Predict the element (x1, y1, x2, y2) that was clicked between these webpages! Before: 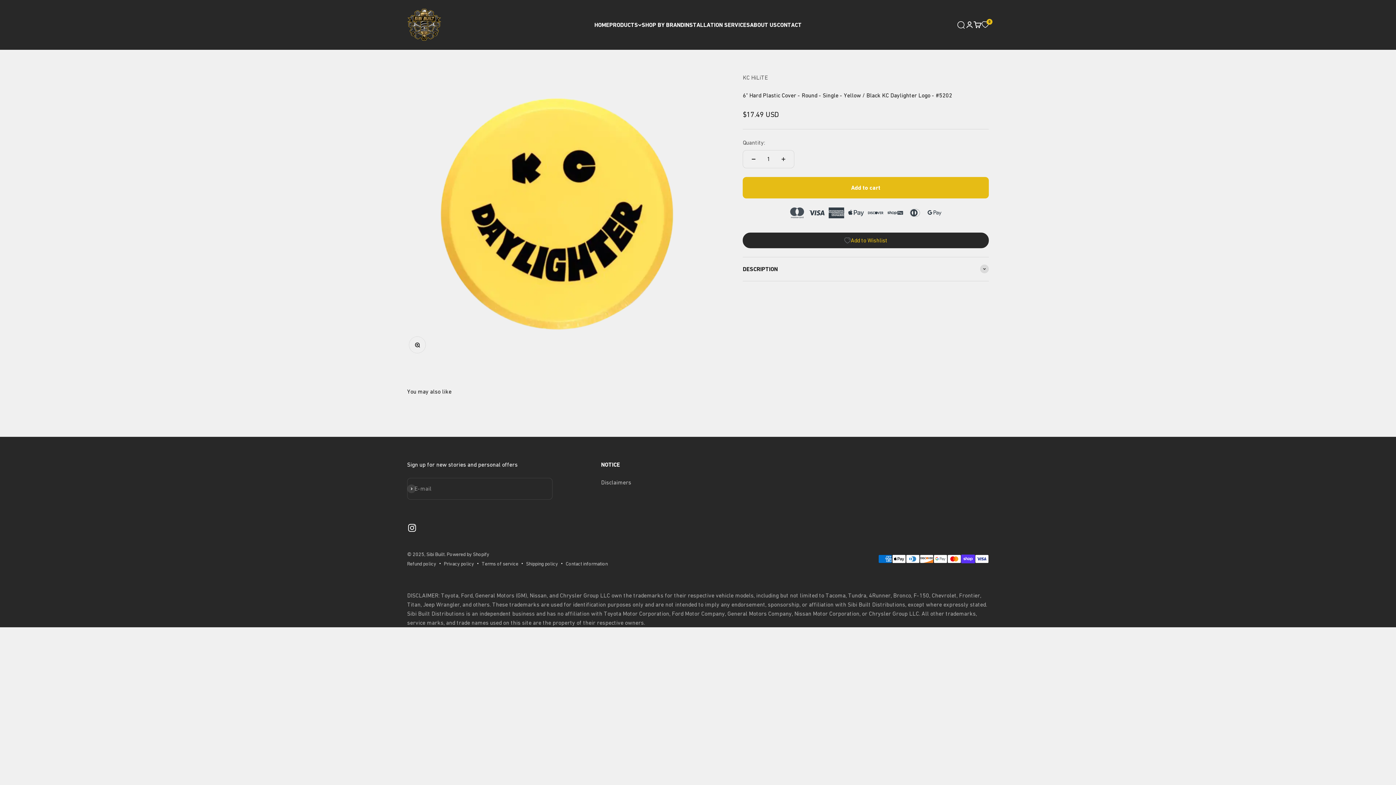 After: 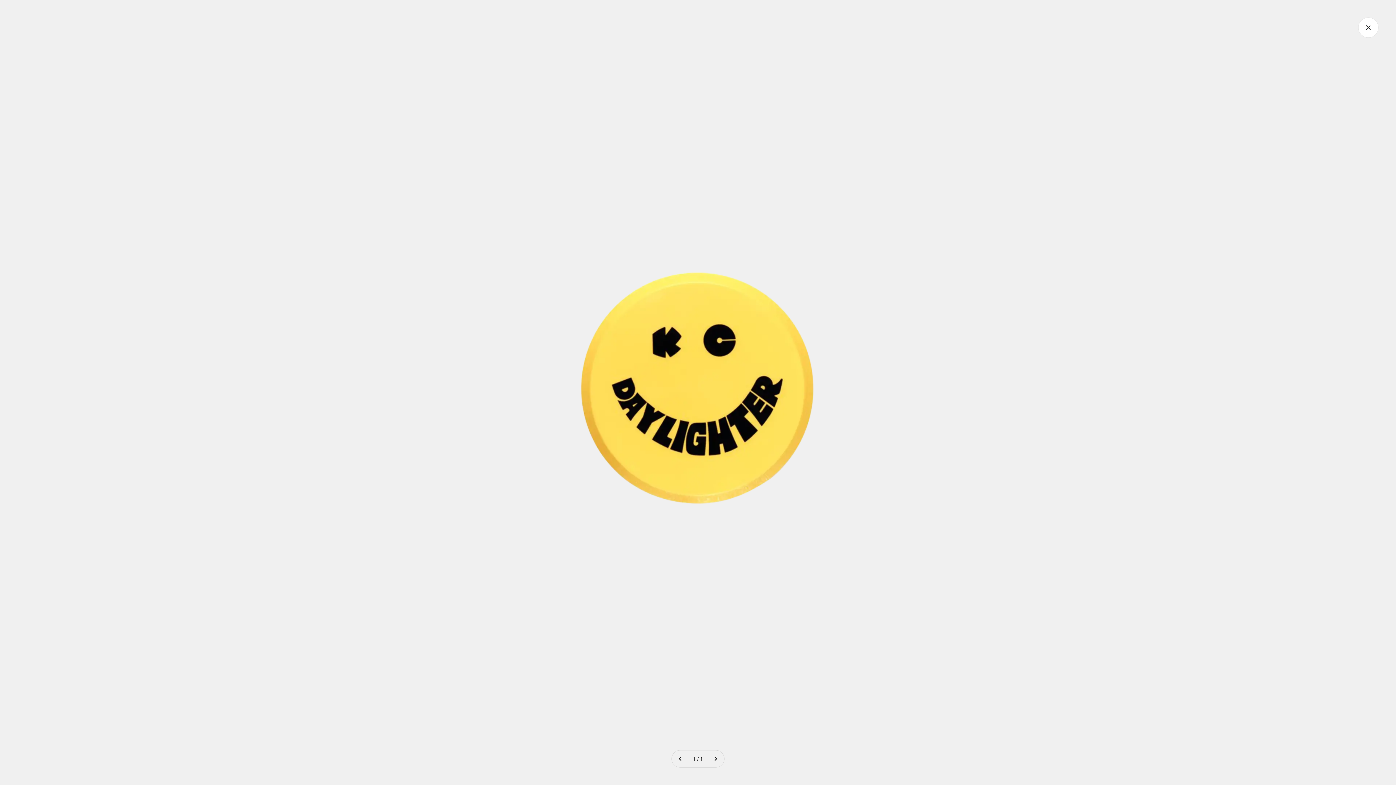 Action: label: Zoom bbox: (409, 336, 425, 353)